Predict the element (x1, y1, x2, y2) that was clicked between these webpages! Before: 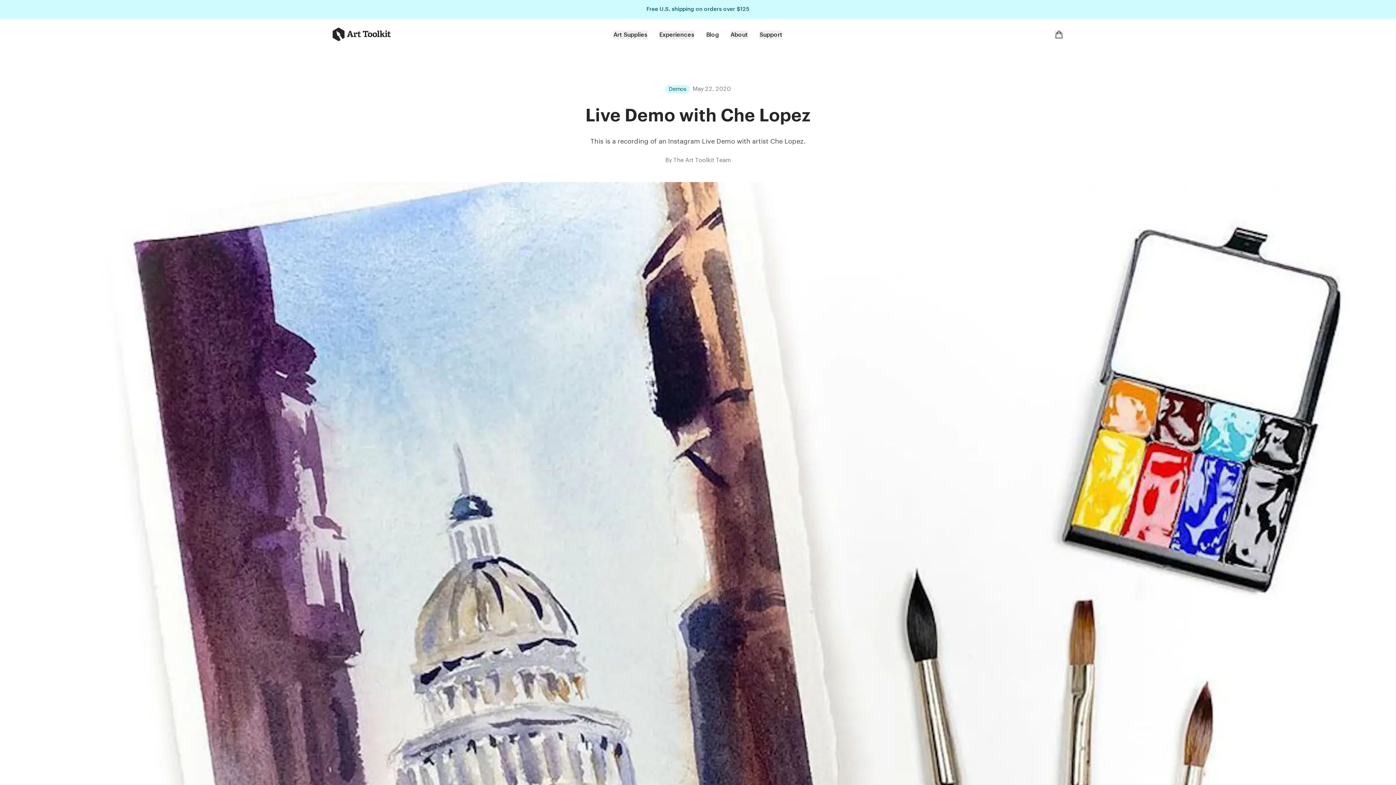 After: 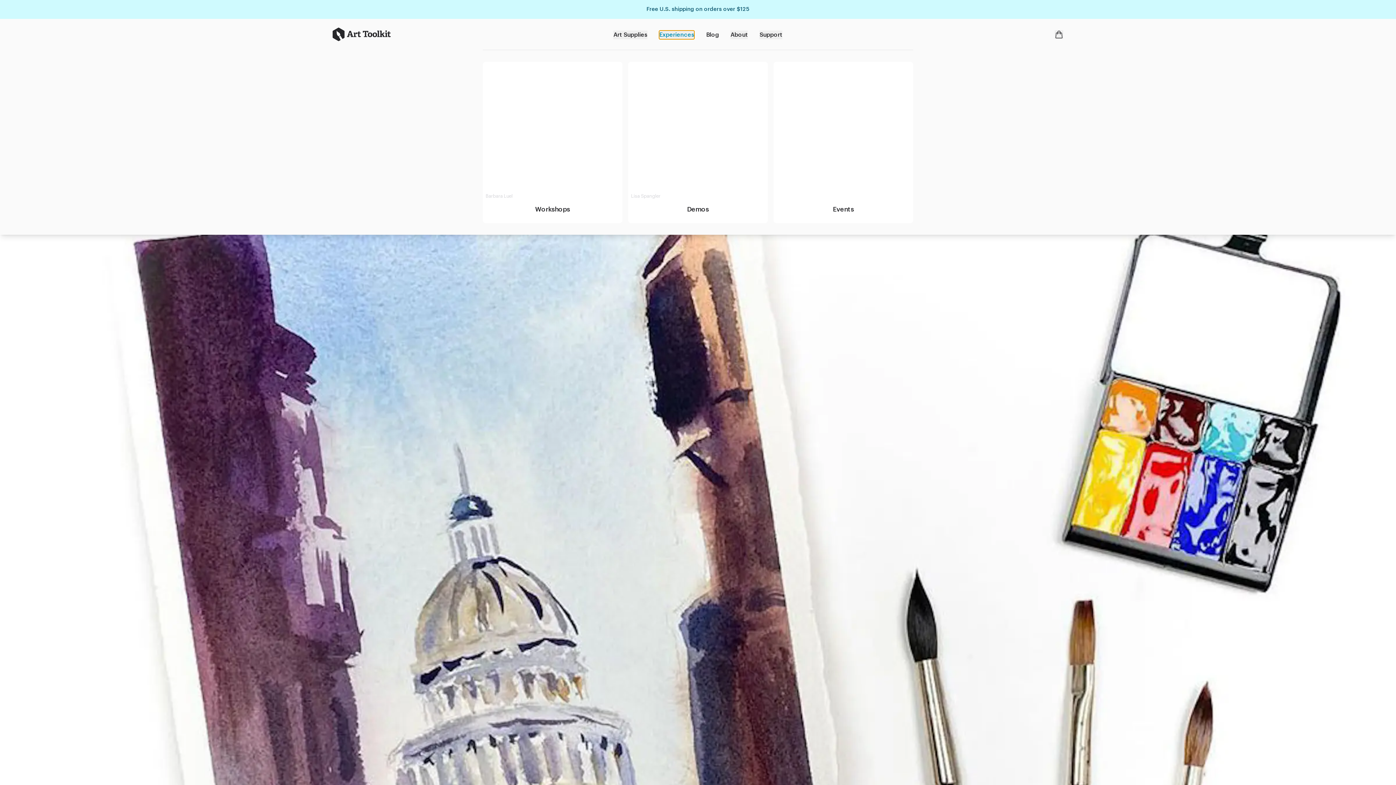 Action: label: Experiences bbox: (659, 30, 694, 39)